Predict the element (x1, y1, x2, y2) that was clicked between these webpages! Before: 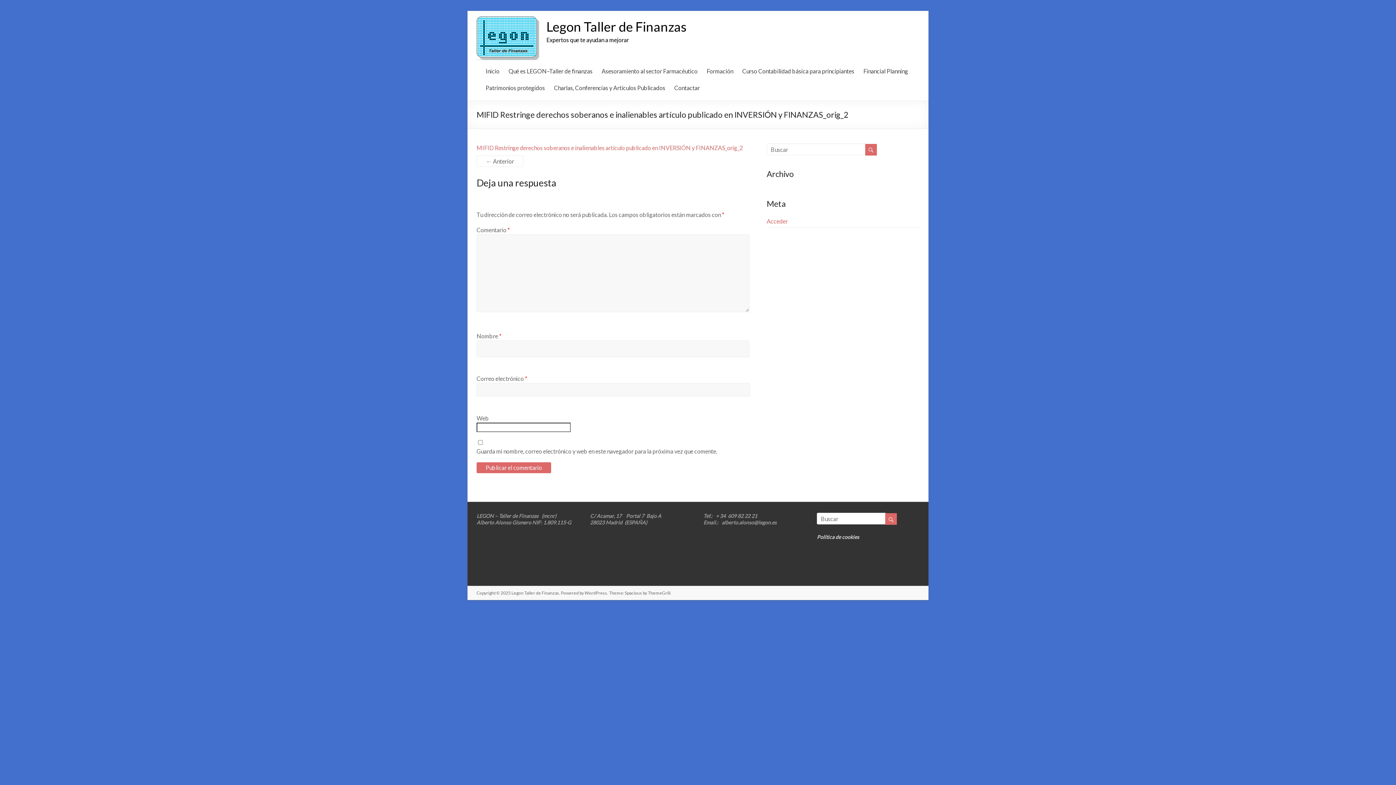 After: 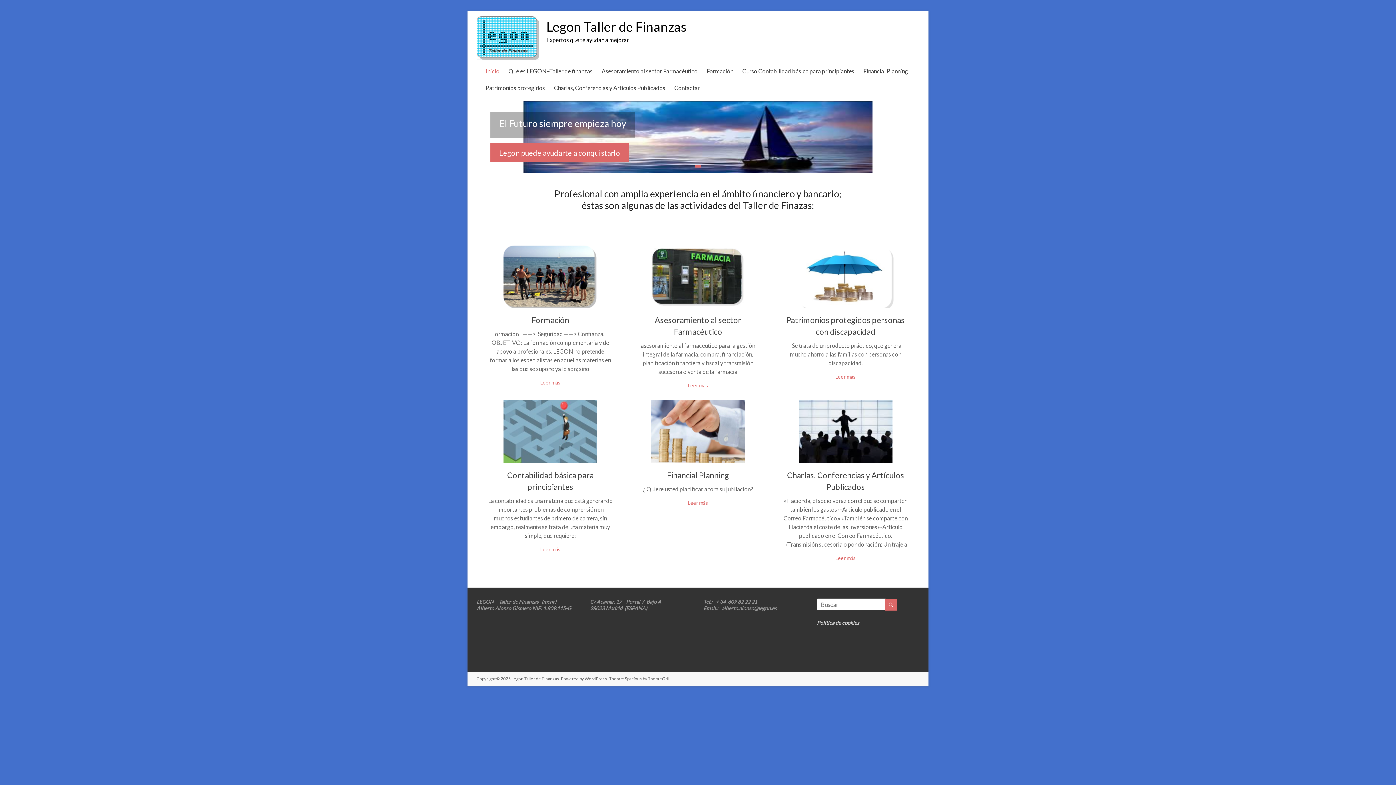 Action: bbox: (485, 61, 499, 78) label: Inicio